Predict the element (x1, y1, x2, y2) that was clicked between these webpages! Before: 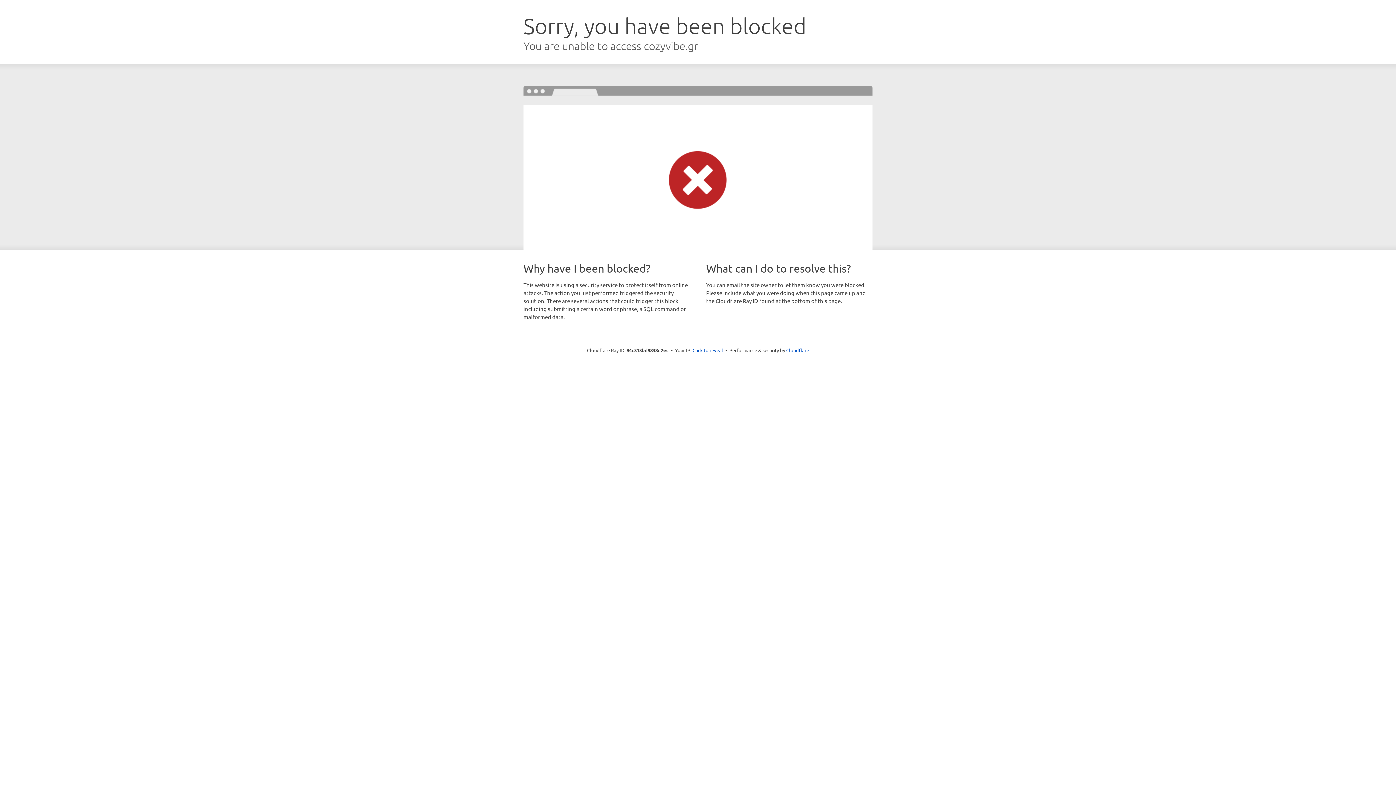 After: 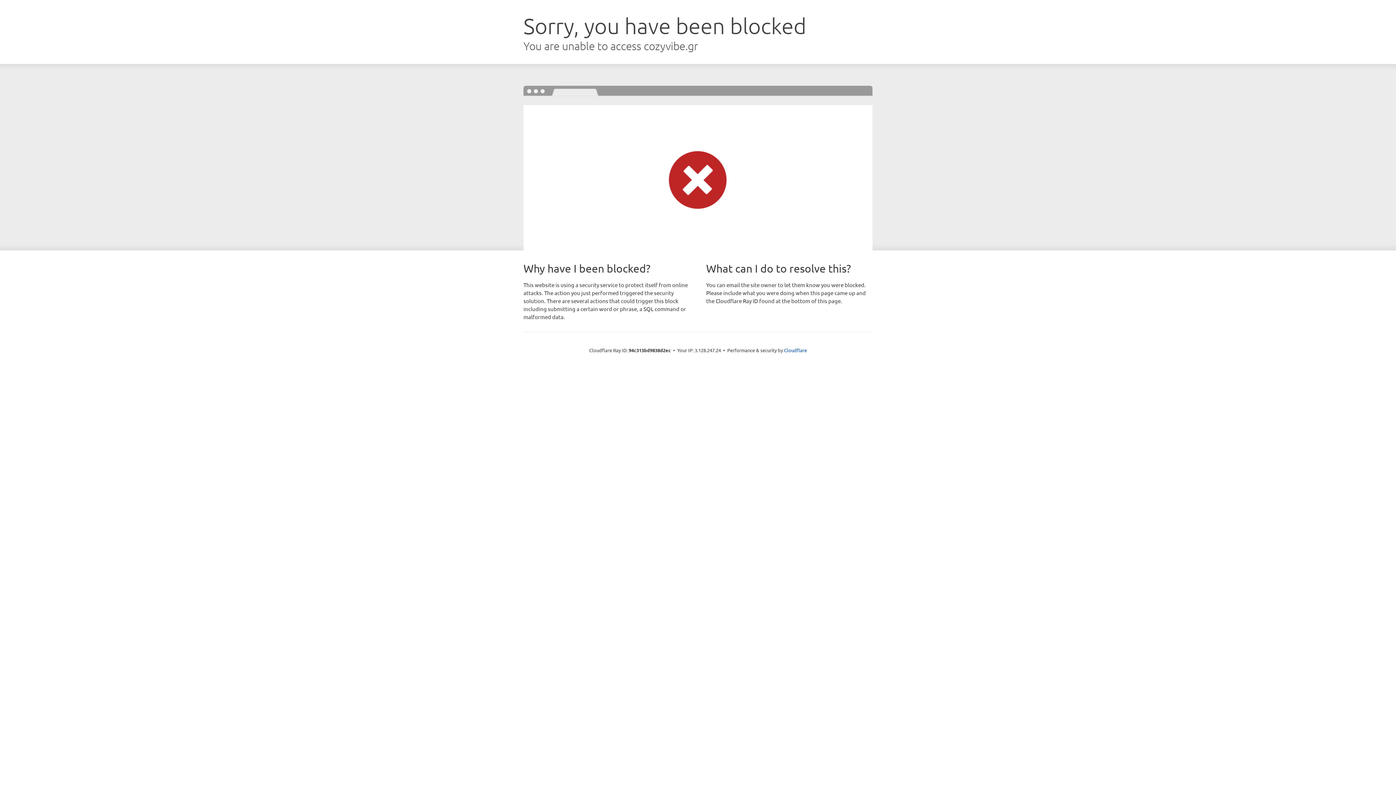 Action: label: Click to reveal bbox: (692, 346, 723, 353)